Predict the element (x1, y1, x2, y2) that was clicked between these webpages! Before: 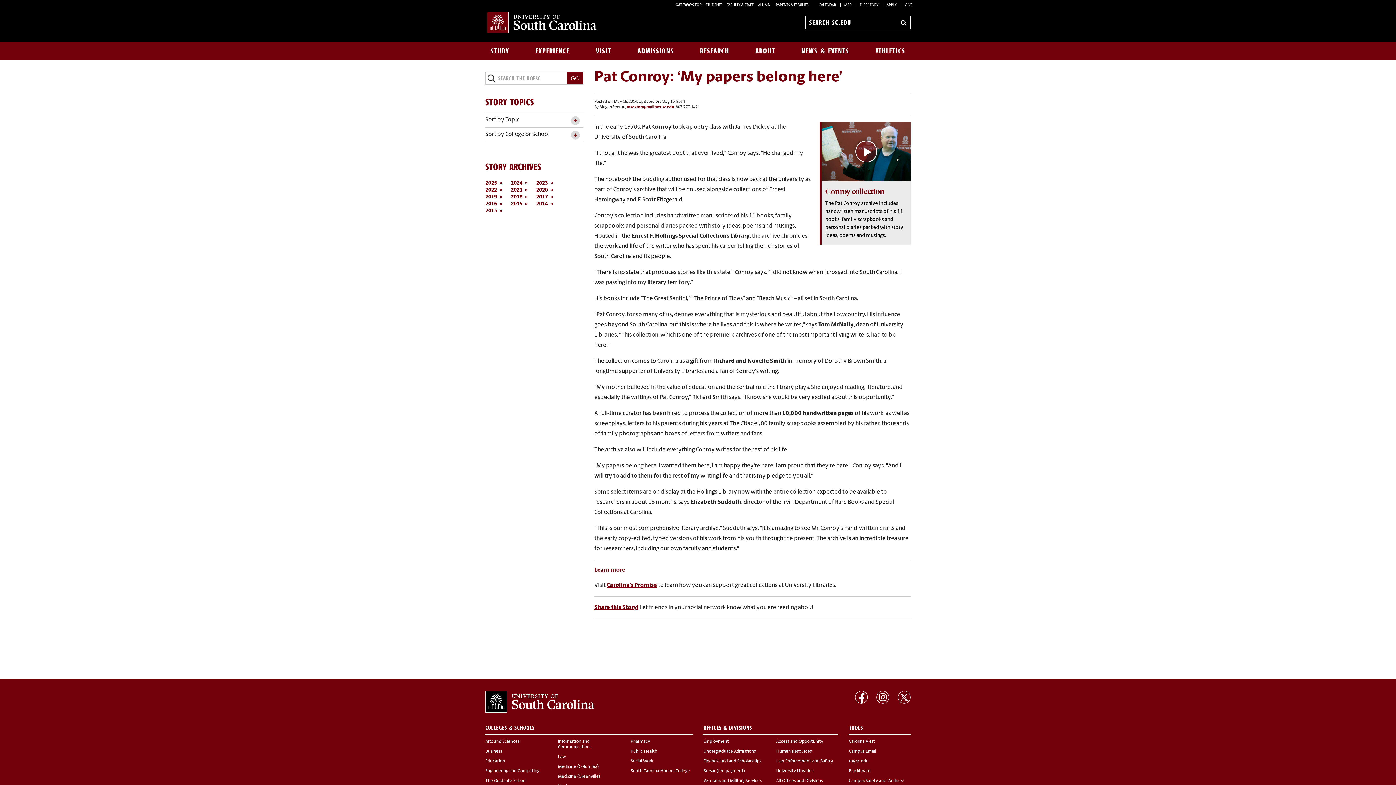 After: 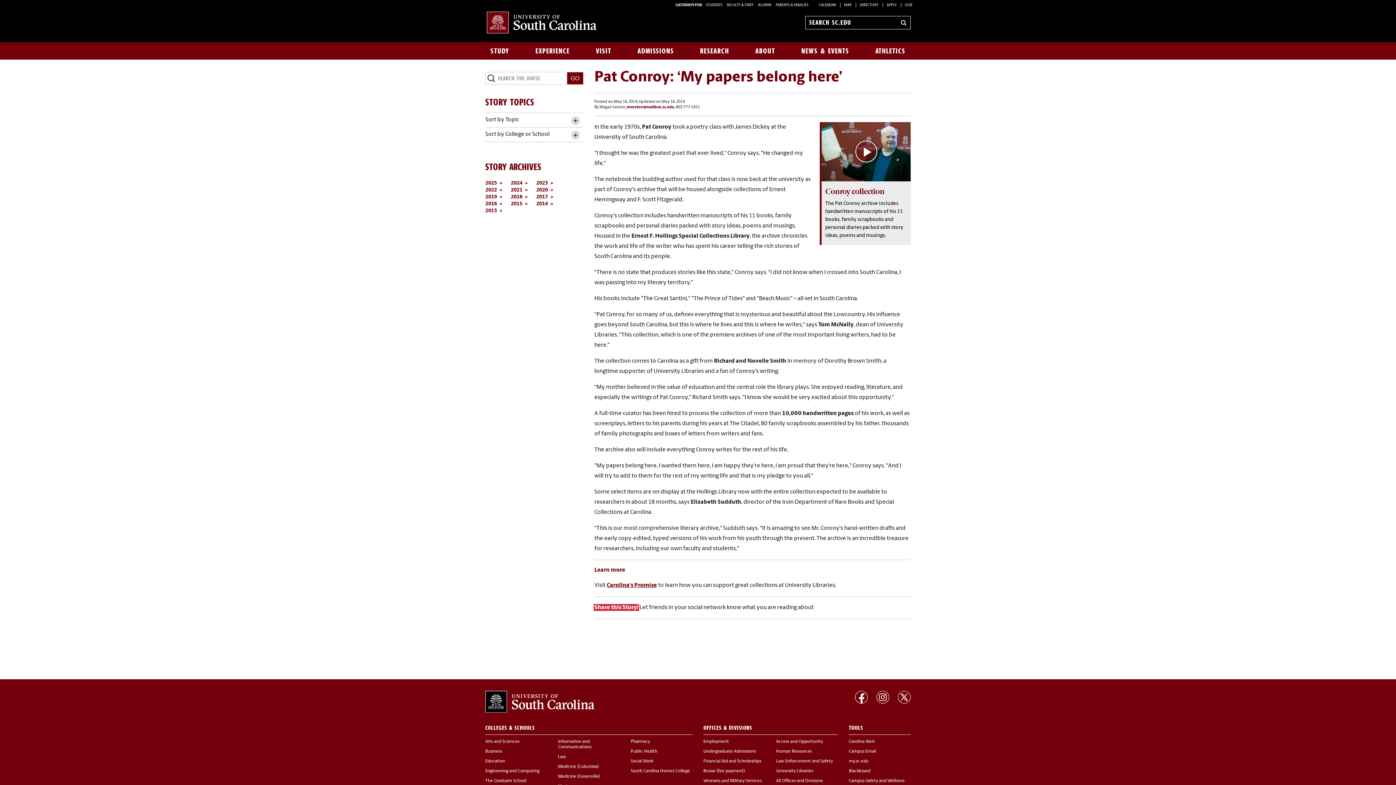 Action: bbox: (594, 605, 638, 610) label: Share this Story!